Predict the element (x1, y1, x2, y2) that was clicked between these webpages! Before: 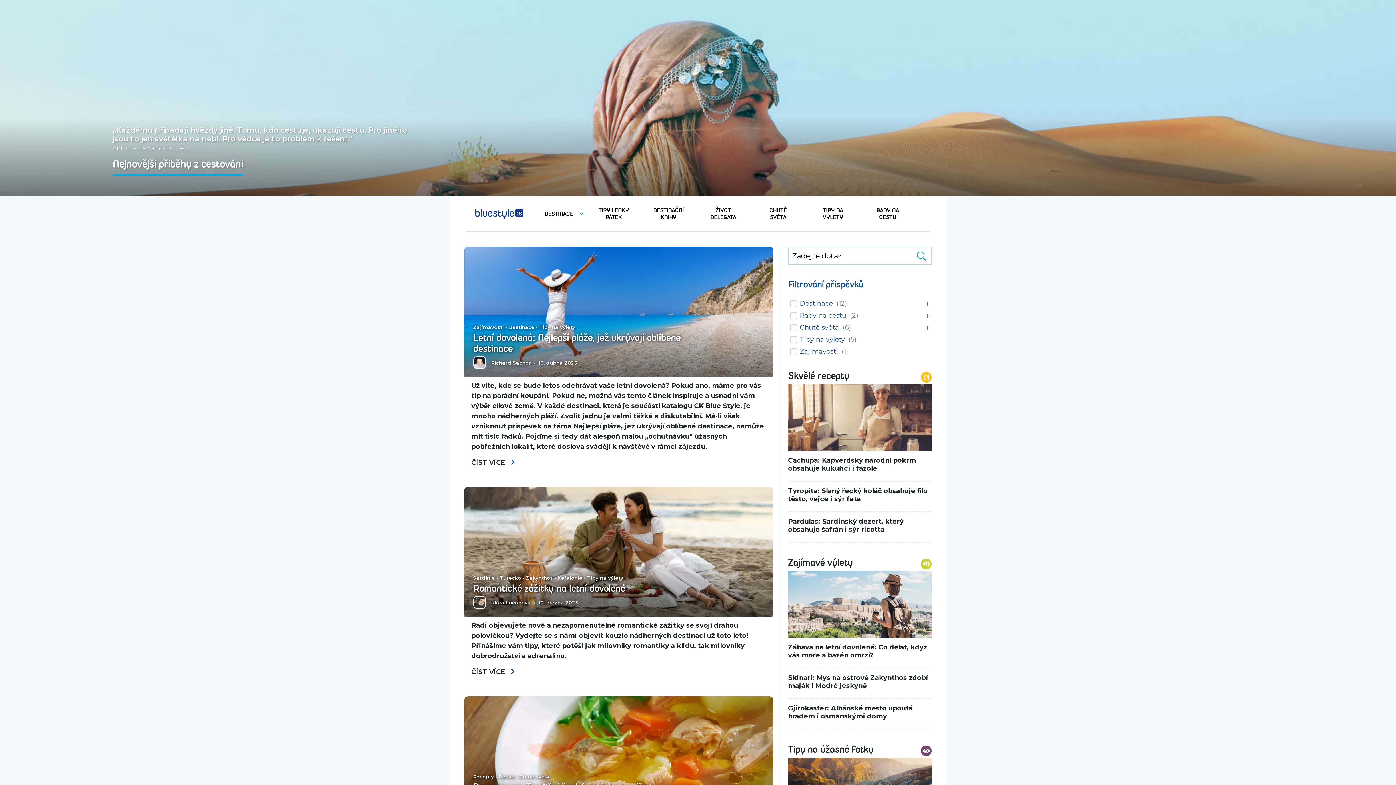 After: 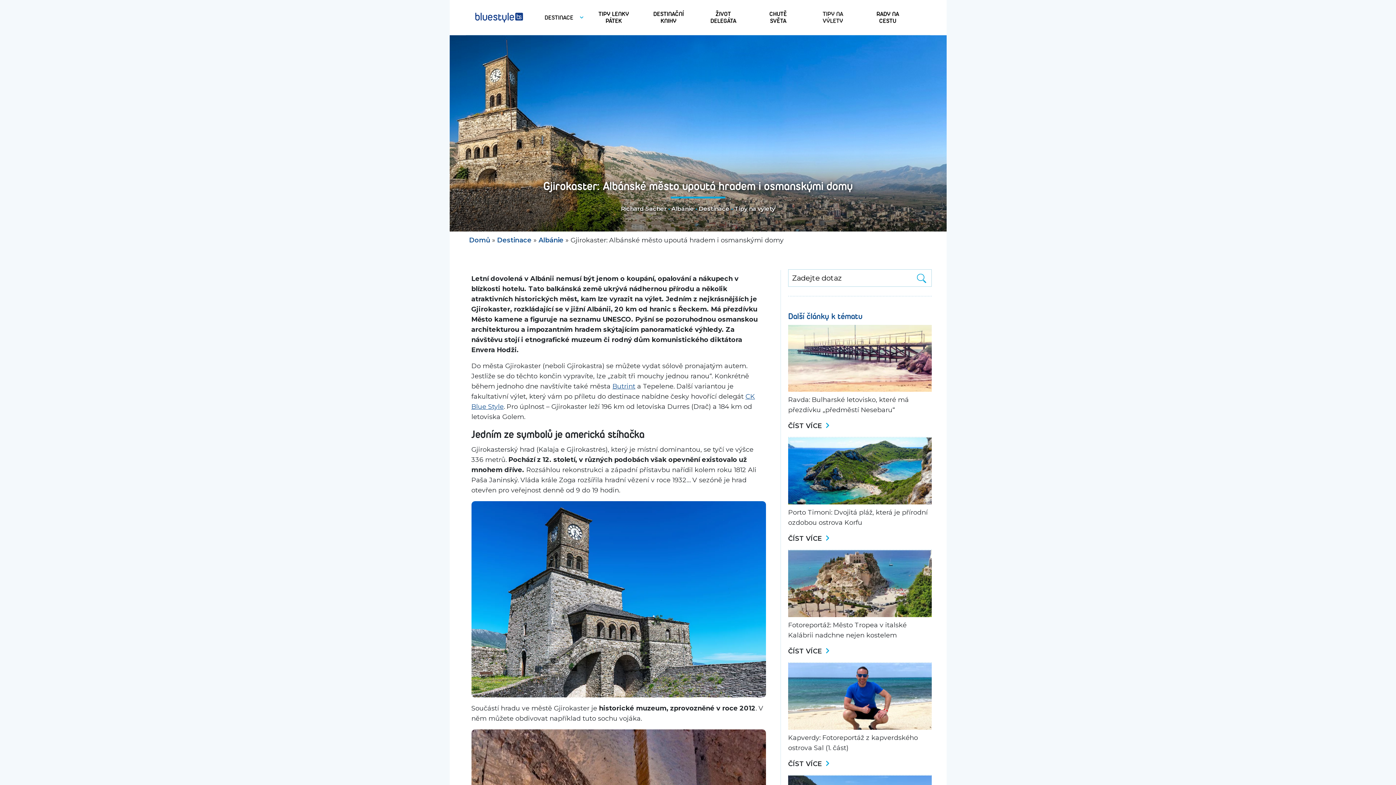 Action: bbox: (788, 699, 932, 726) label: Gjirokaster: Albánské město upoutá hradem i osmanskými domy